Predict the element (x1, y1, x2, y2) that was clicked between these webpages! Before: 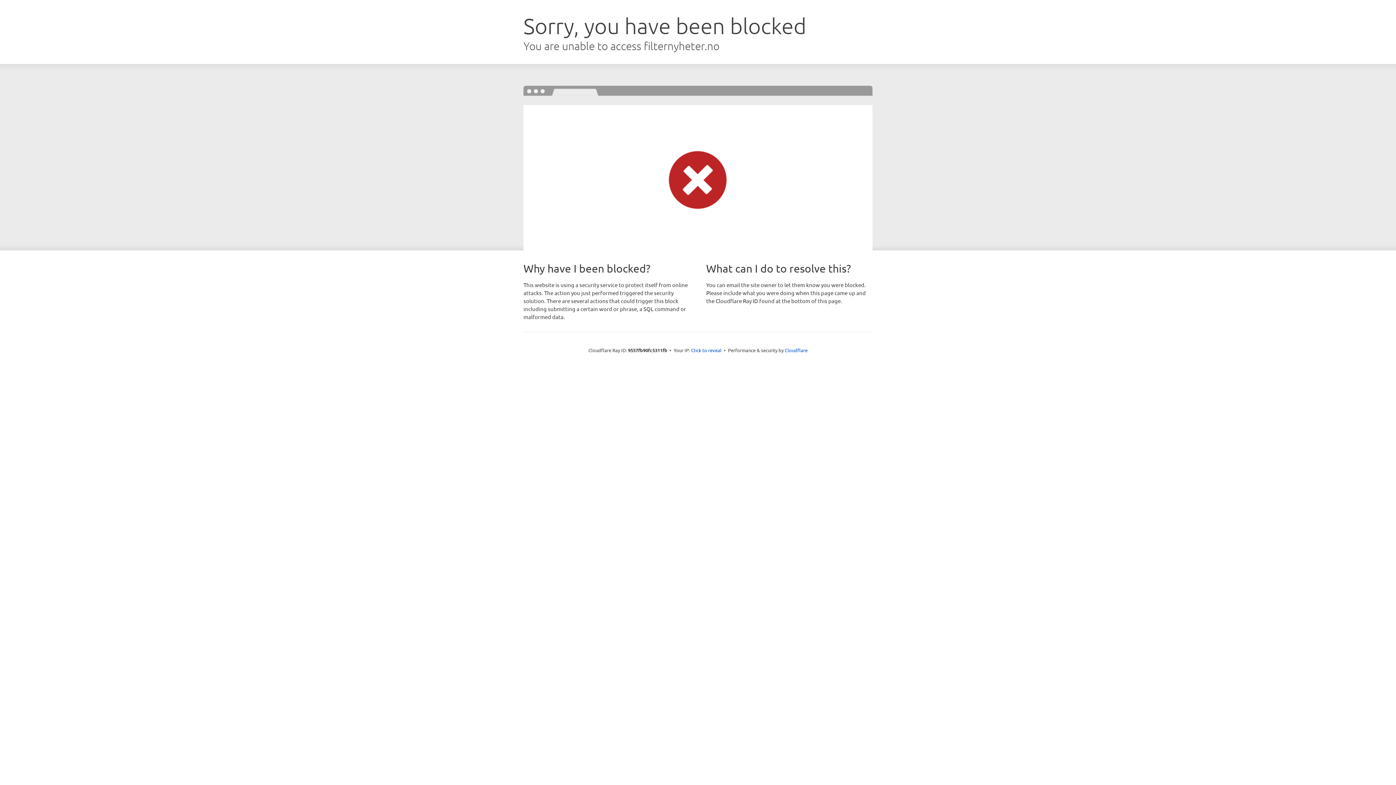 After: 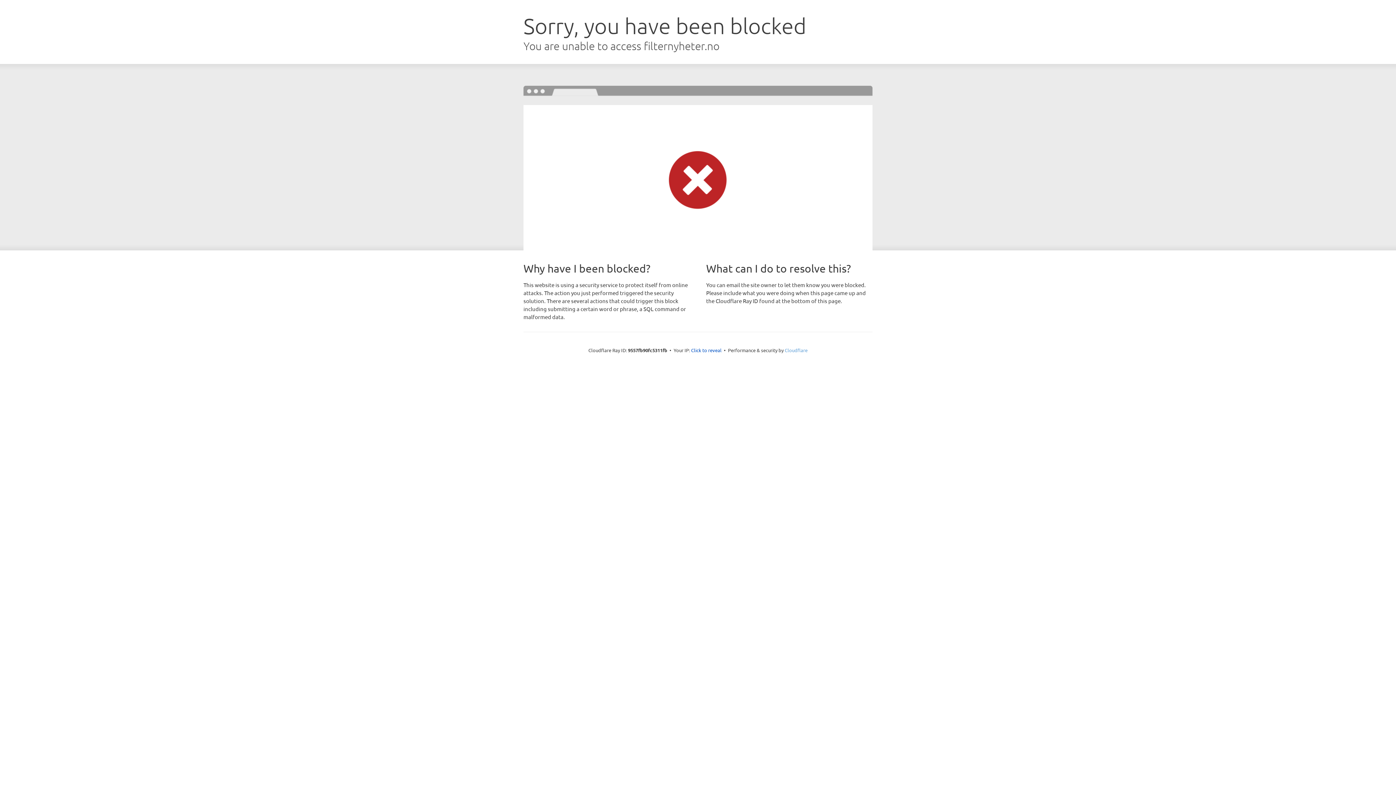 Action: bbox: (784, 347, 807, 353) label: Cloudflare